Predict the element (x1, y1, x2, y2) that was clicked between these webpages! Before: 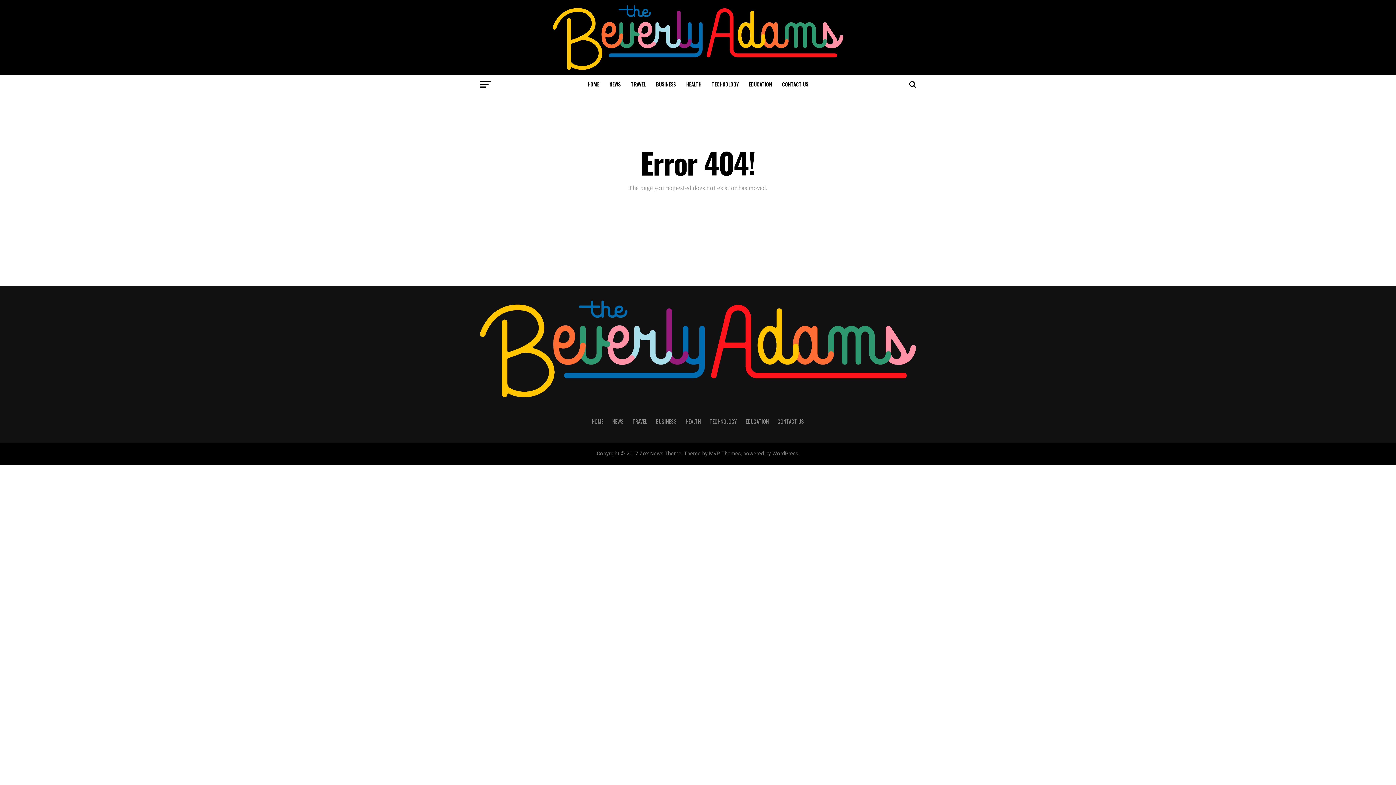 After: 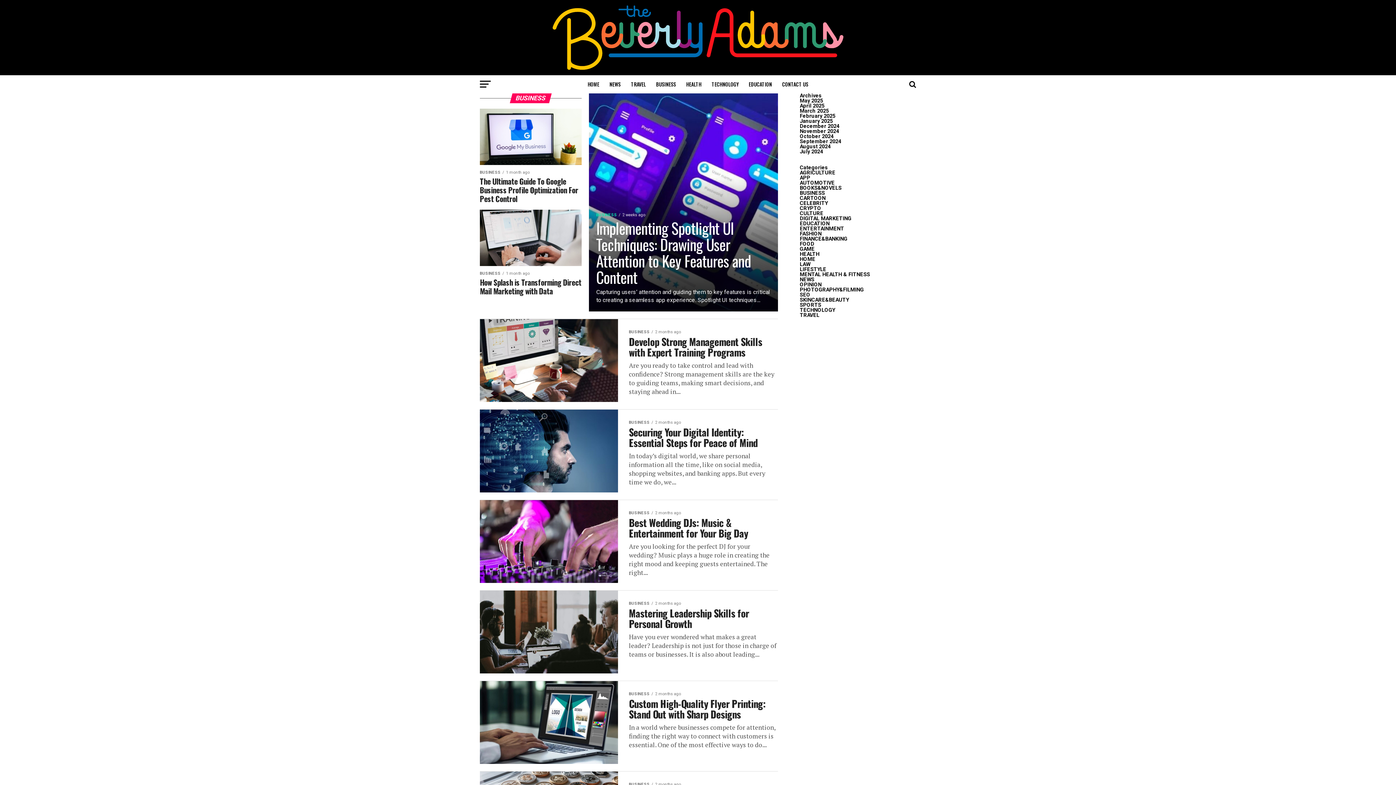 Action: label: BUSINESS bbox: (656, 417, 677, 425)